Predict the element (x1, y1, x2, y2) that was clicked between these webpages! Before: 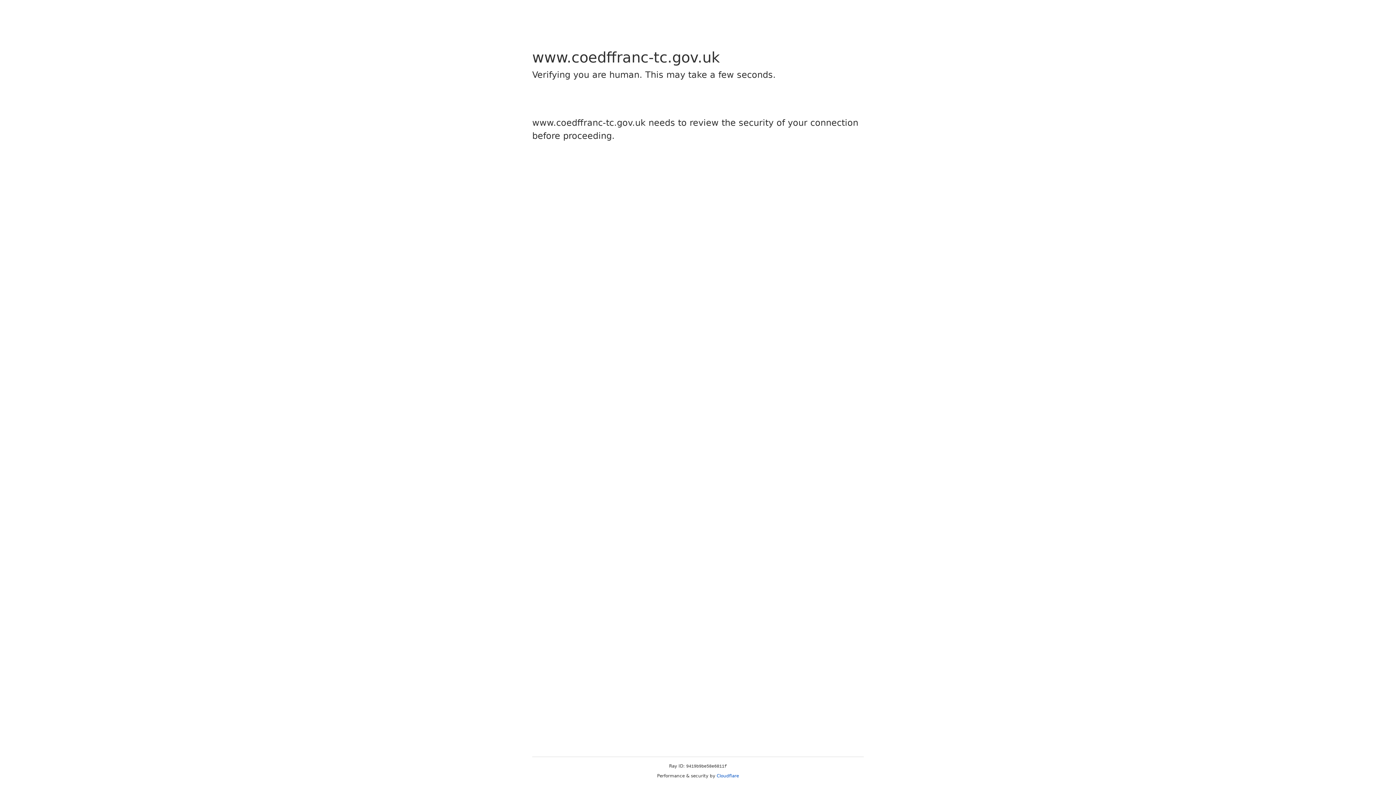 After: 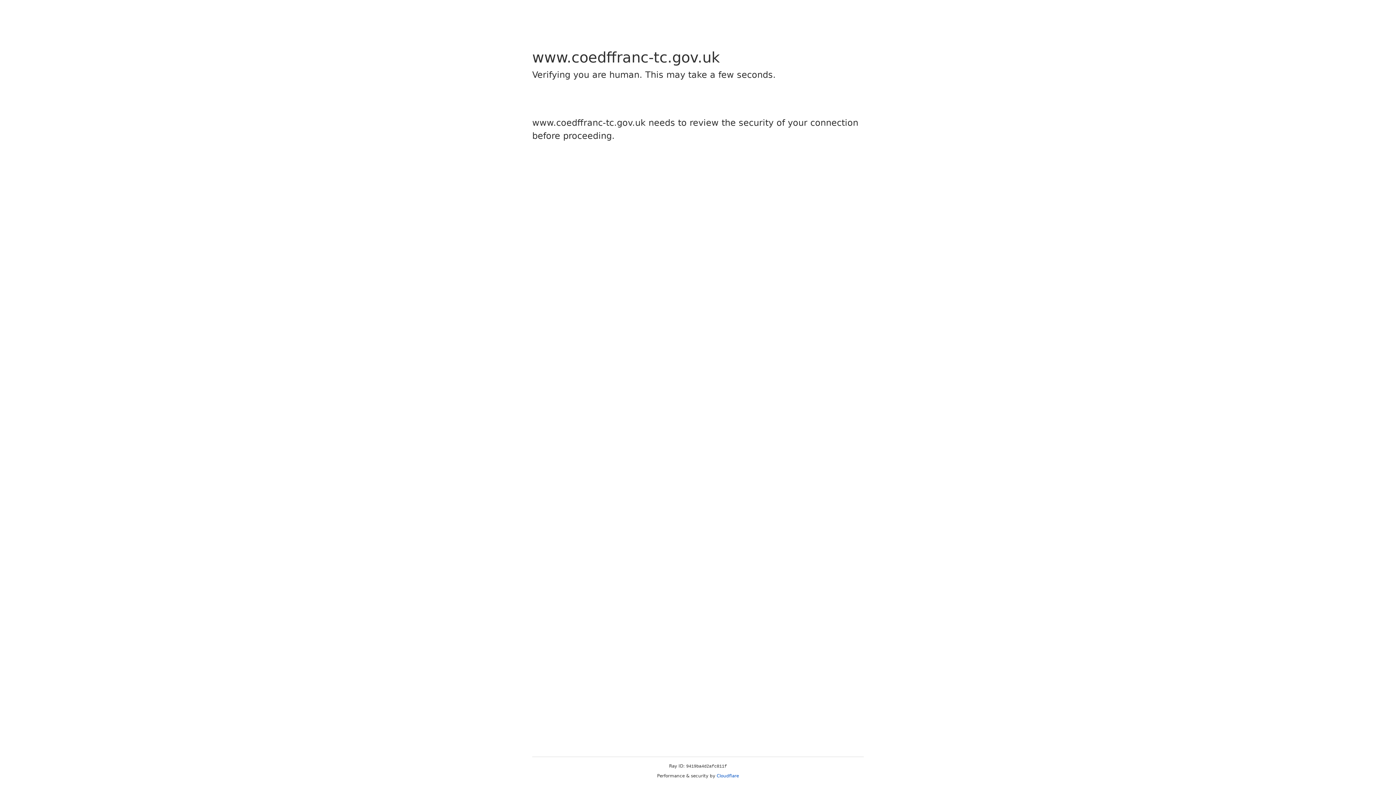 Action: bbox: (716, 773, 739, 778) label: Cloudflare